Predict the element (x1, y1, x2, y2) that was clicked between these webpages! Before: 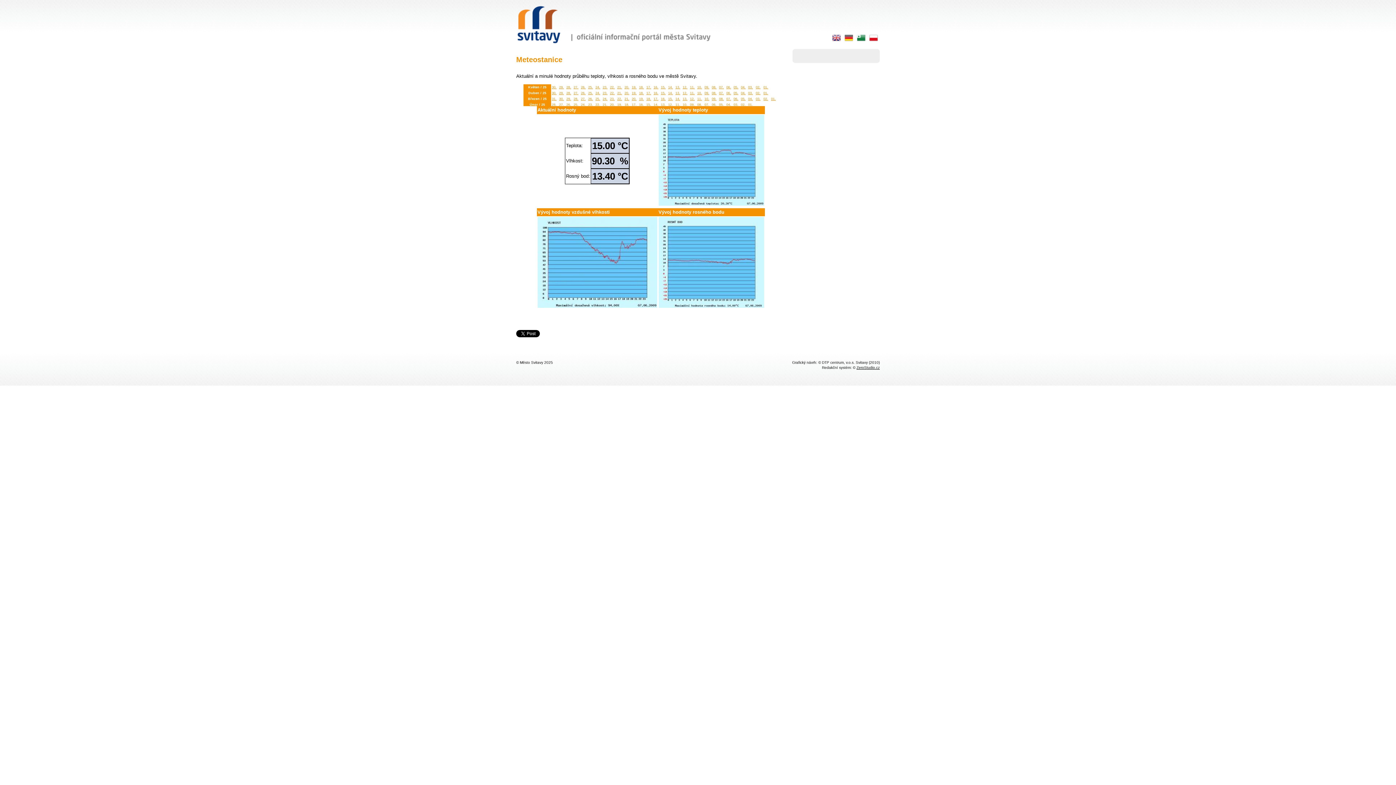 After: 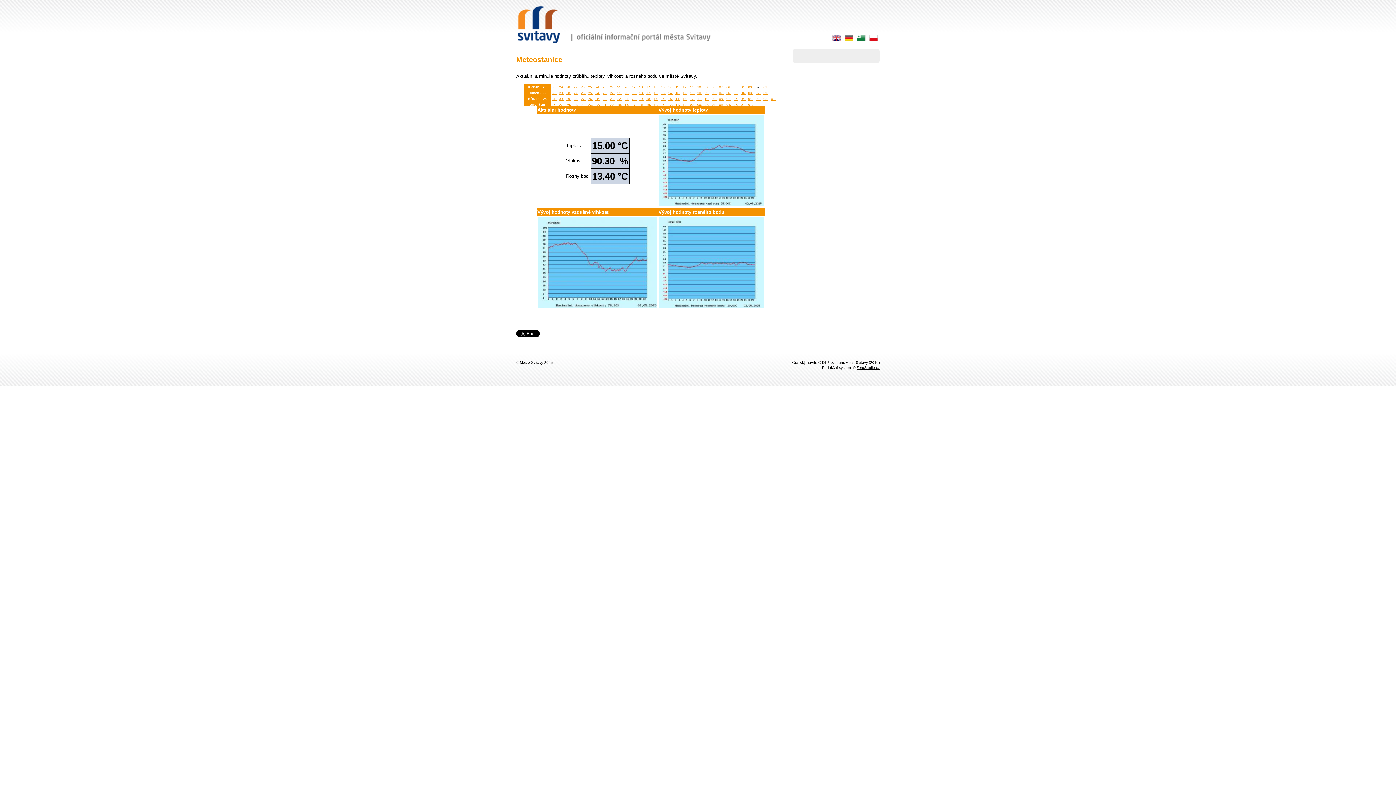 Action: bbox: (756, 85, 760, 89) label: 02.